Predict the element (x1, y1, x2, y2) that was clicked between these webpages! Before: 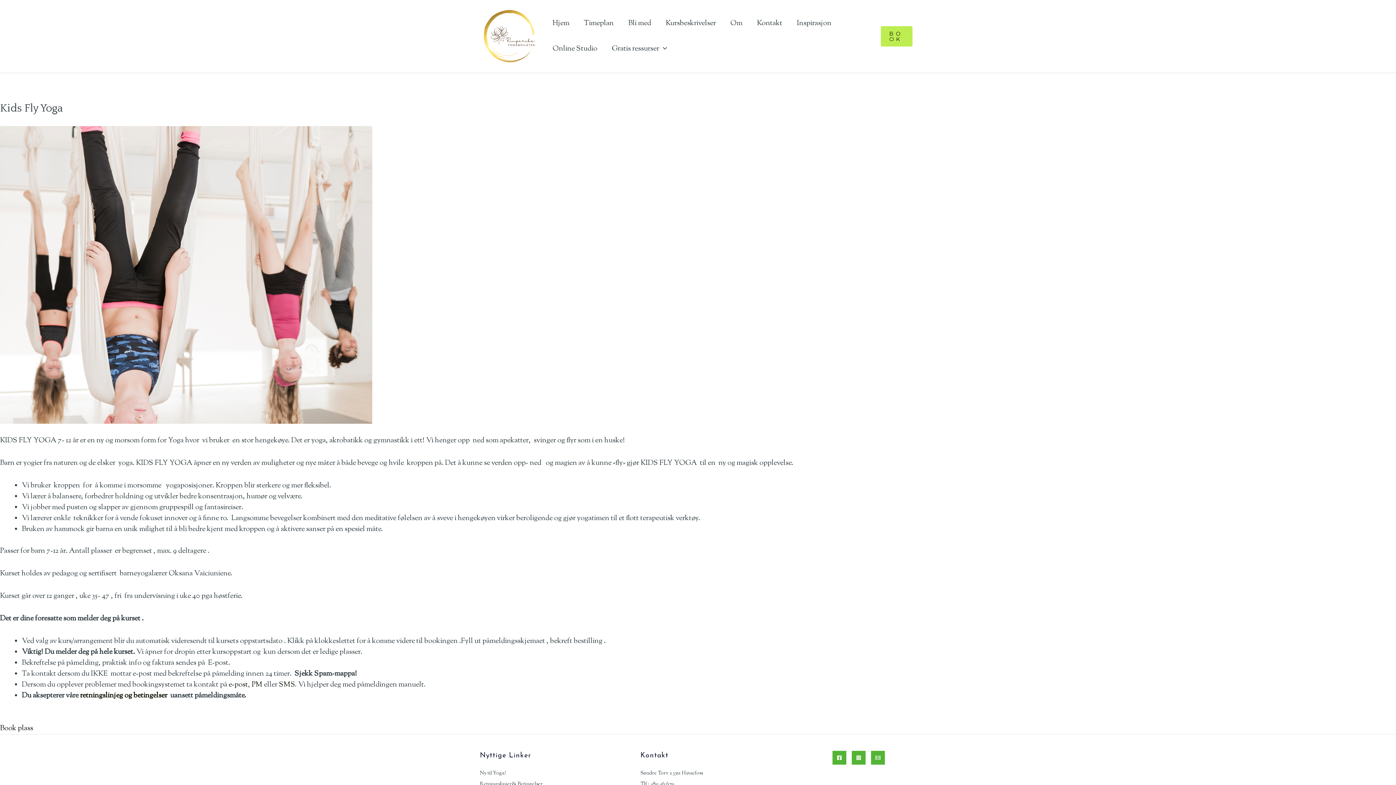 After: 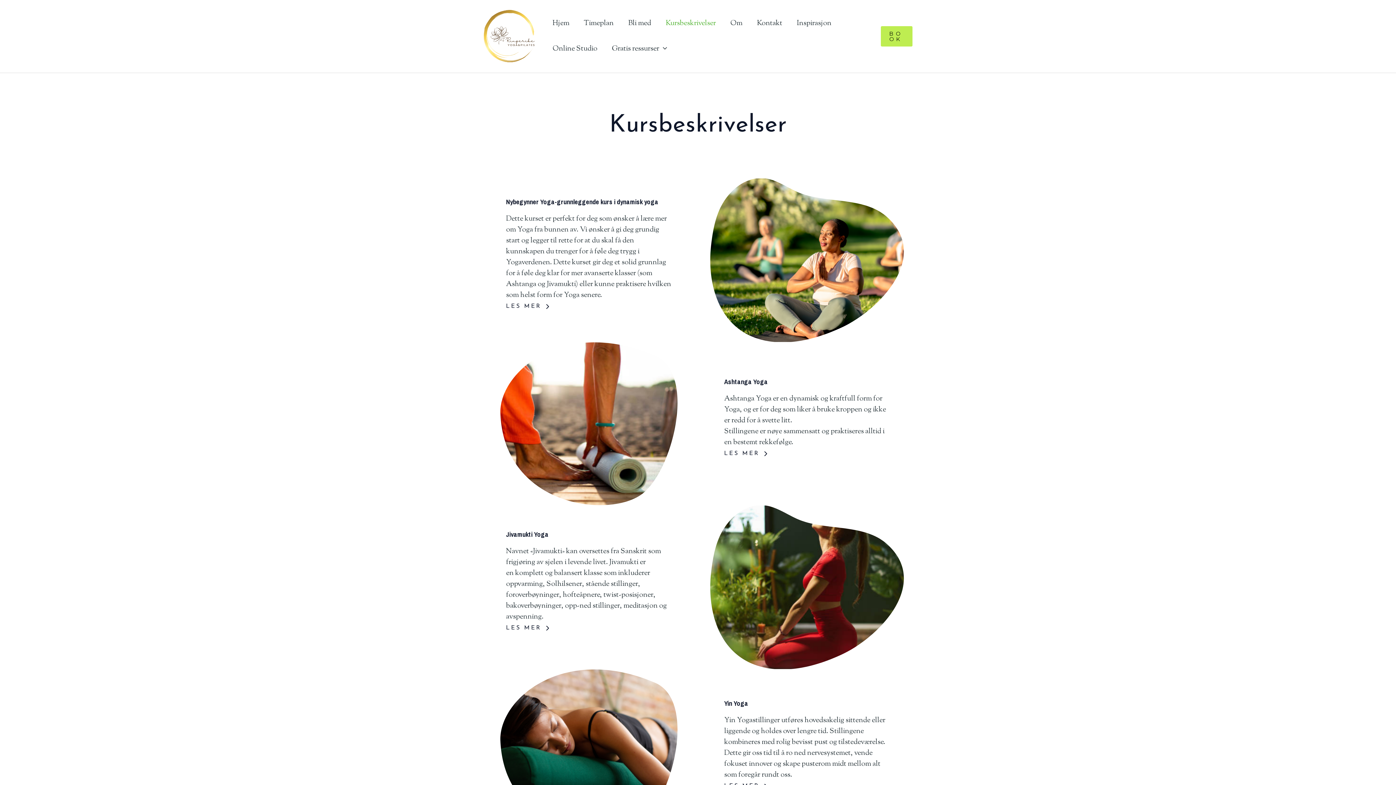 Action: bbox: (658, 10, 723, 36) label: Kursbeskrivelser